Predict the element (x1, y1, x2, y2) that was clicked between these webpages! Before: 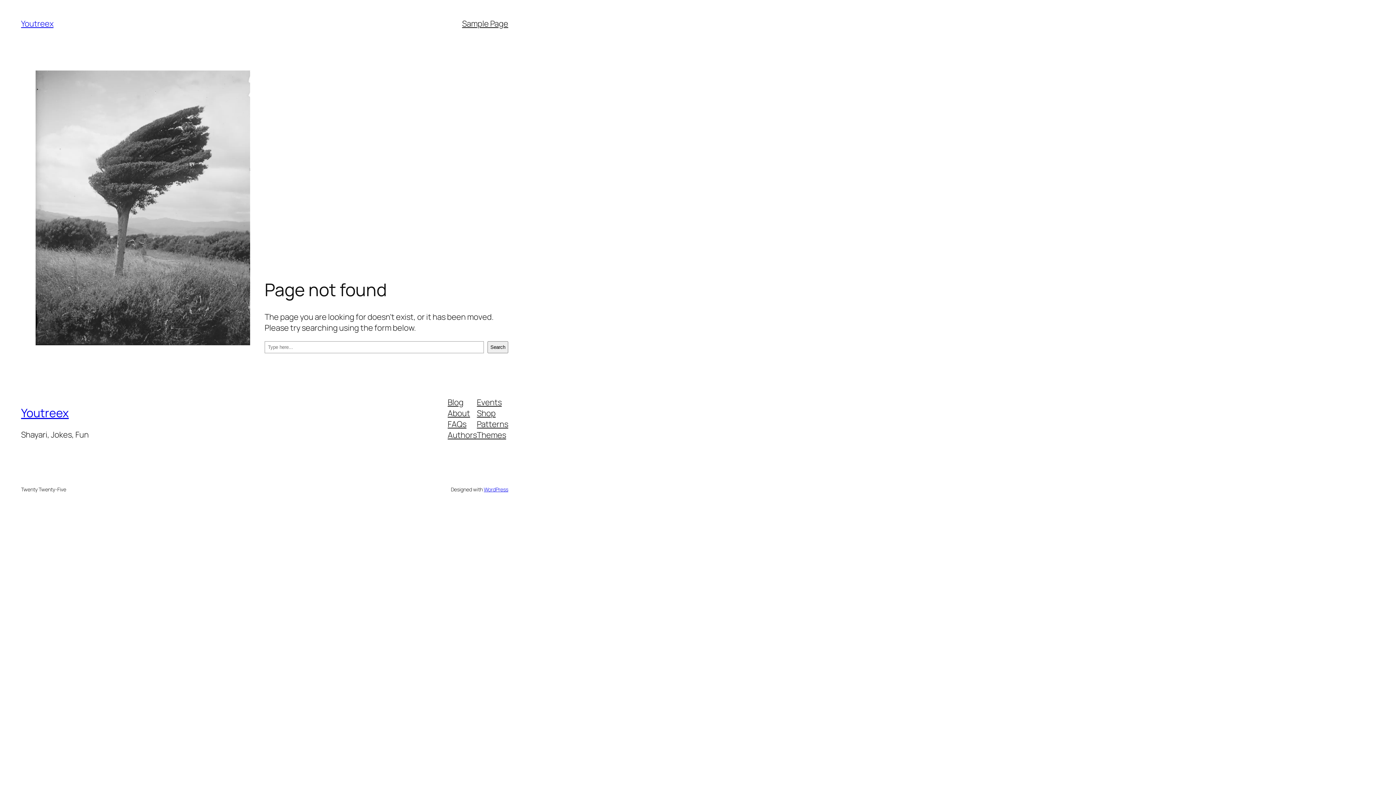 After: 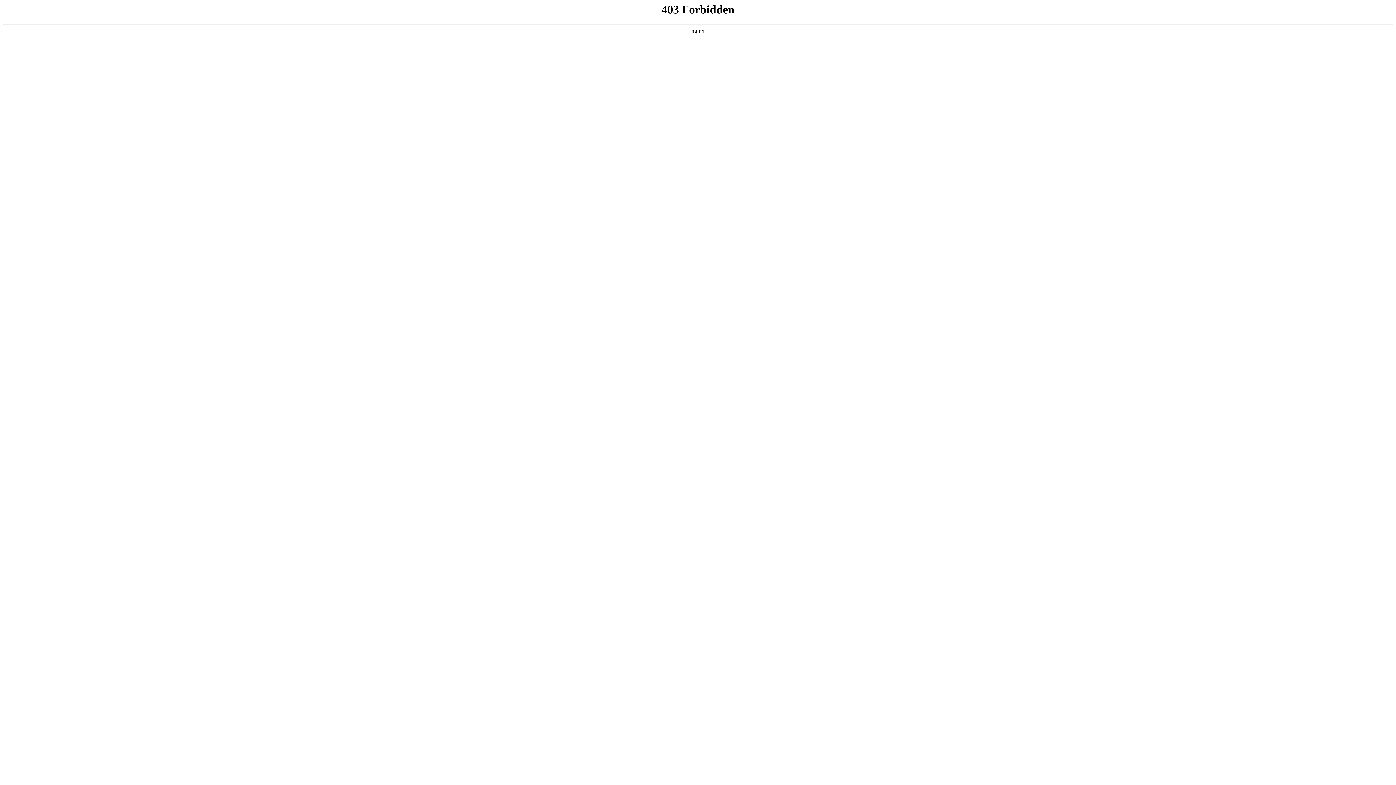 Action: bbox: (483, 486, 508, 492) label: WordPress